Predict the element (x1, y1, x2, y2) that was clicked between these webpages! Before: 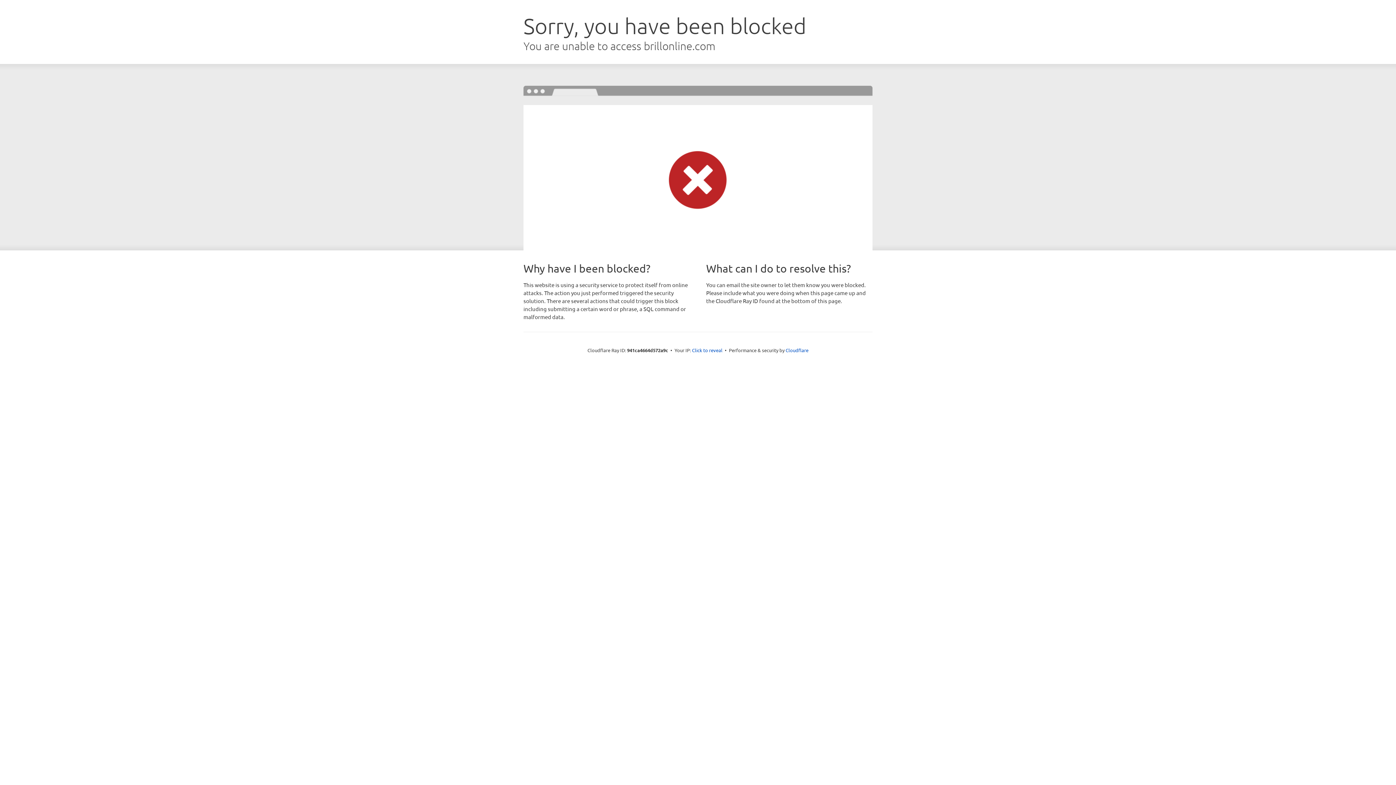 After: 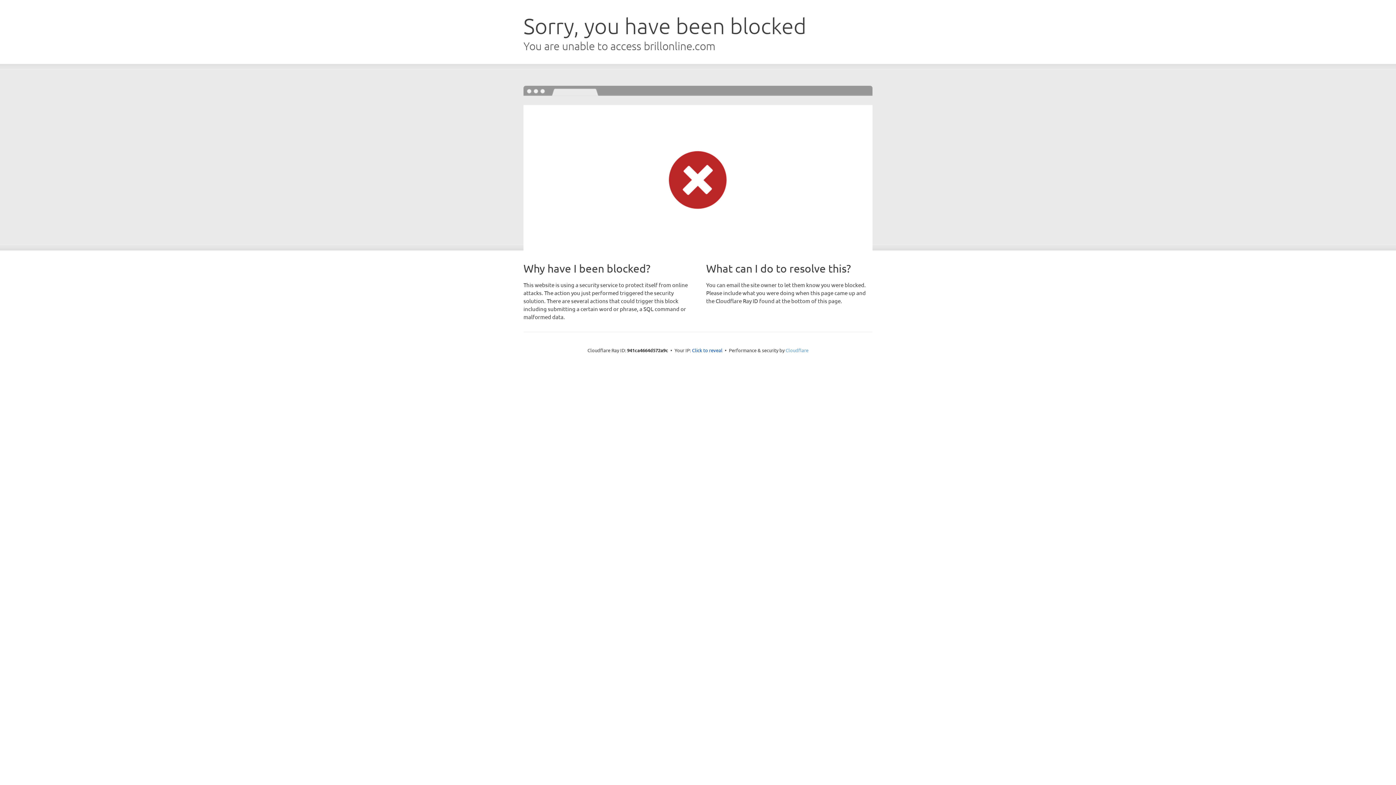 Action: bbox: (785, 347, 808, 353) label: Cloudflare